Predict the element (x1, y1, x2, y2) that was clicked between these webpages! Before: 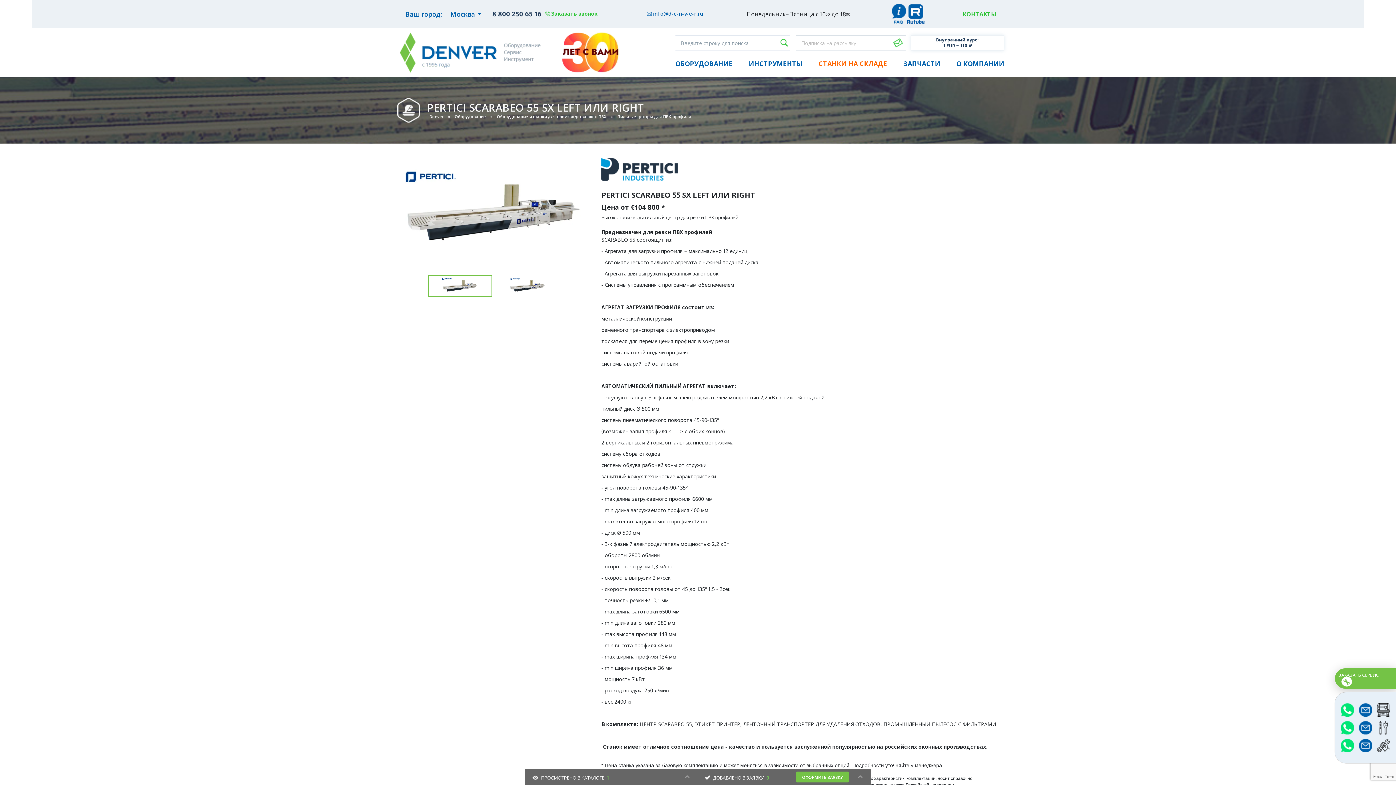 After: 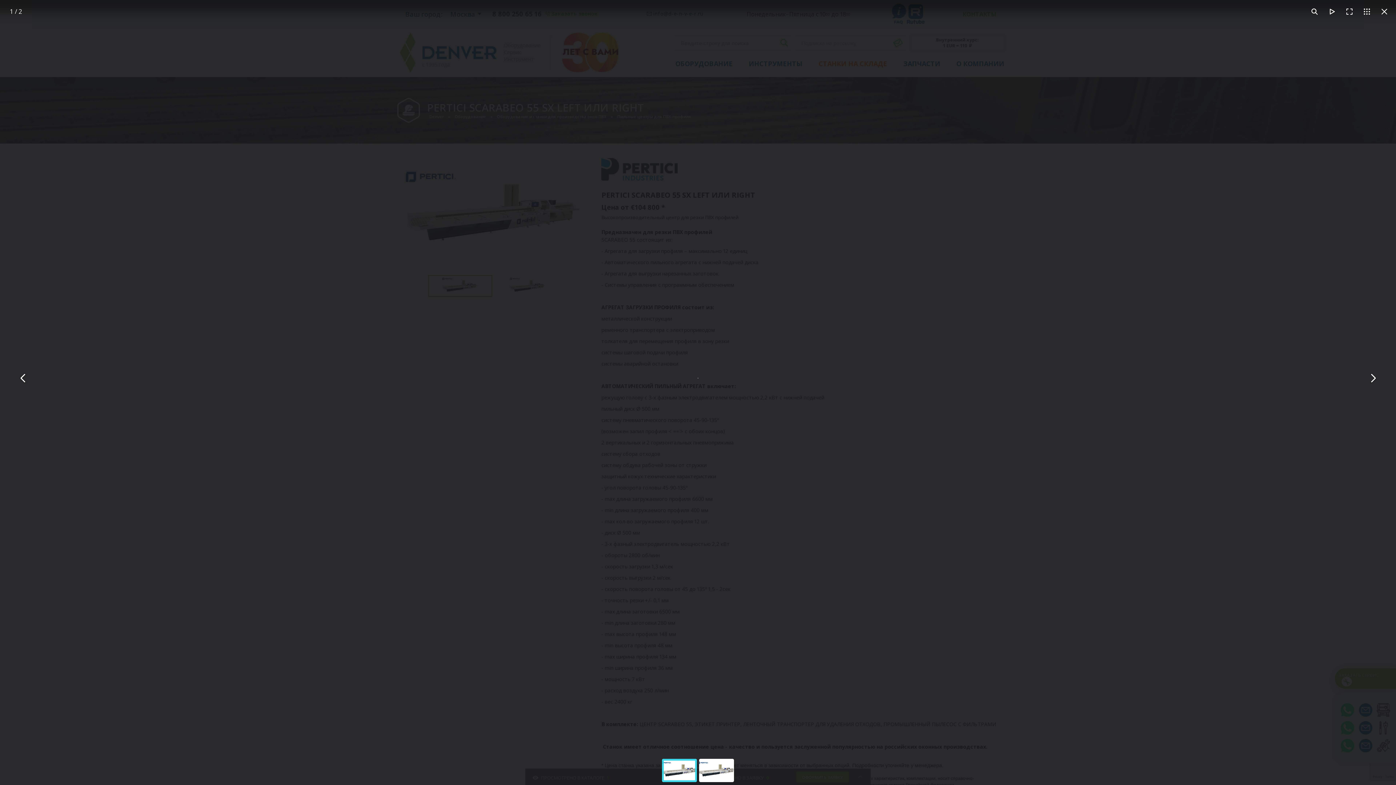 Action: bbox: (397, 158, 590, 267)